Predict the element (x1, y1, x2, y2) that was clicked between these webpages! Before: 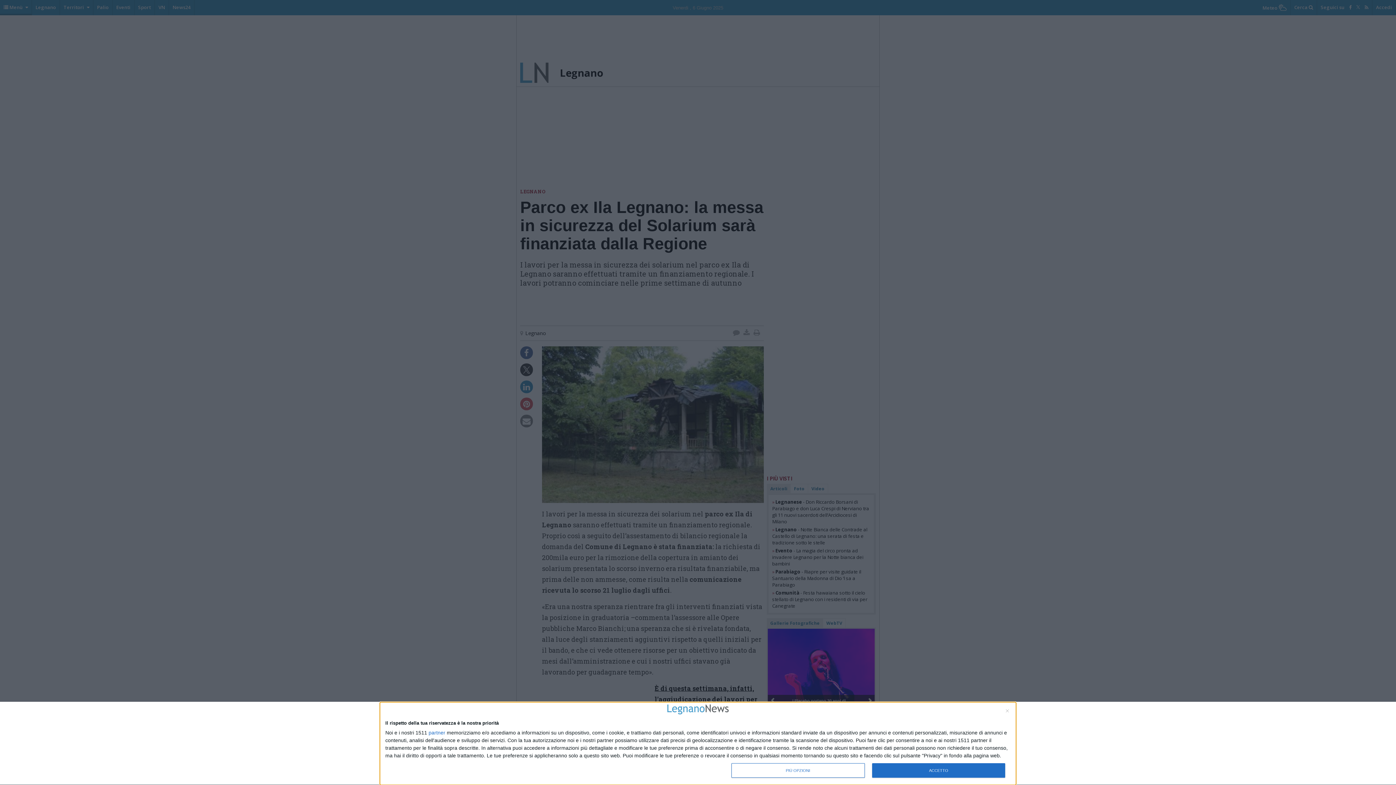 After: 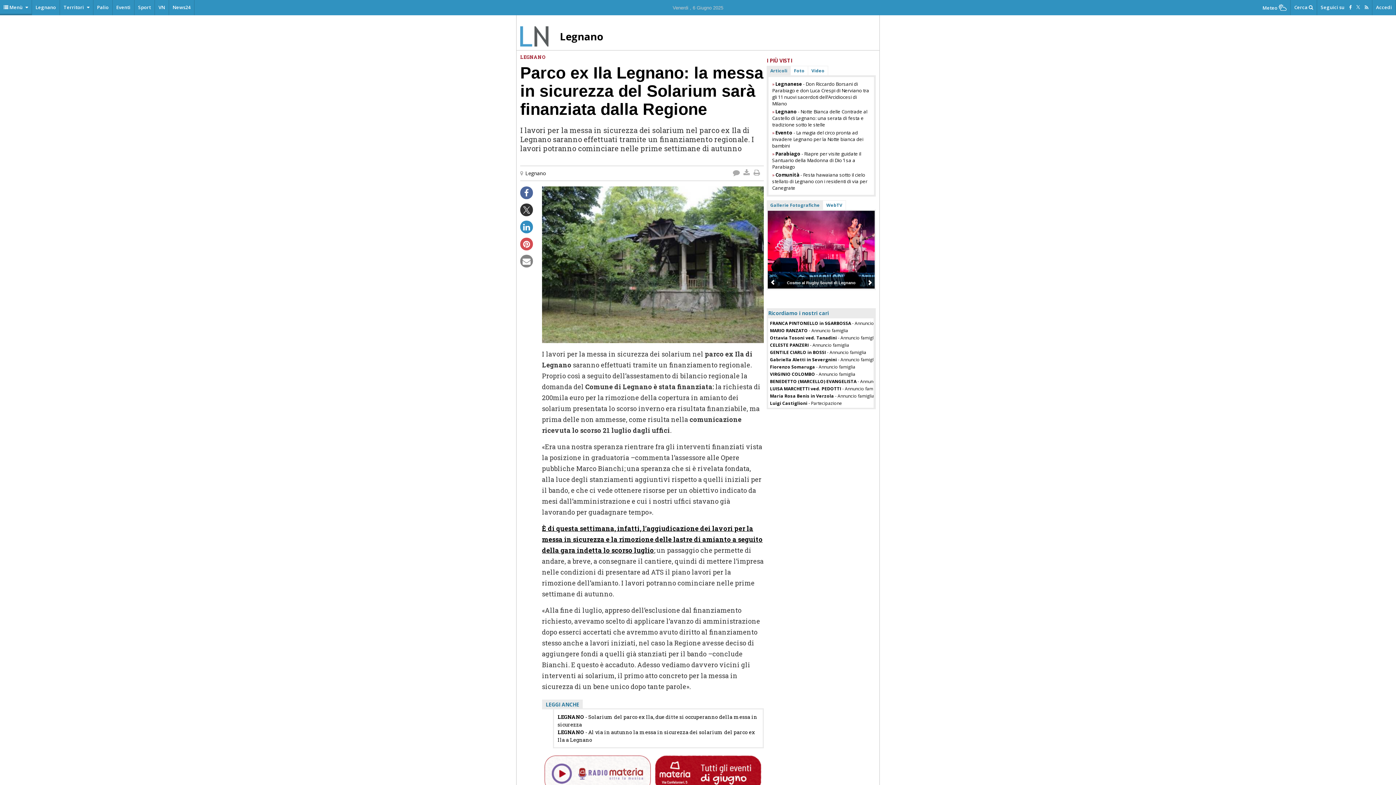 Action: bbox: (872, 763, 1005, 778) label: ACCETTO